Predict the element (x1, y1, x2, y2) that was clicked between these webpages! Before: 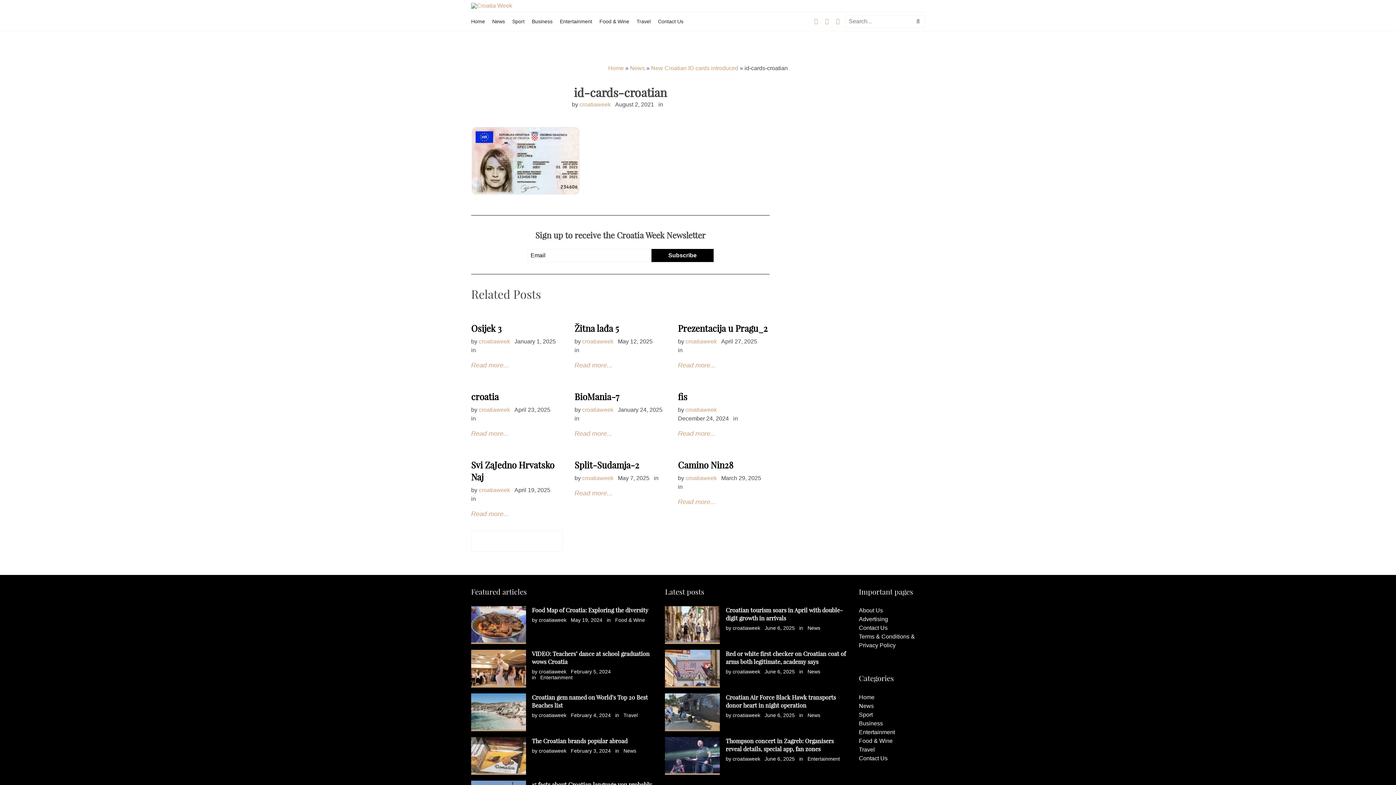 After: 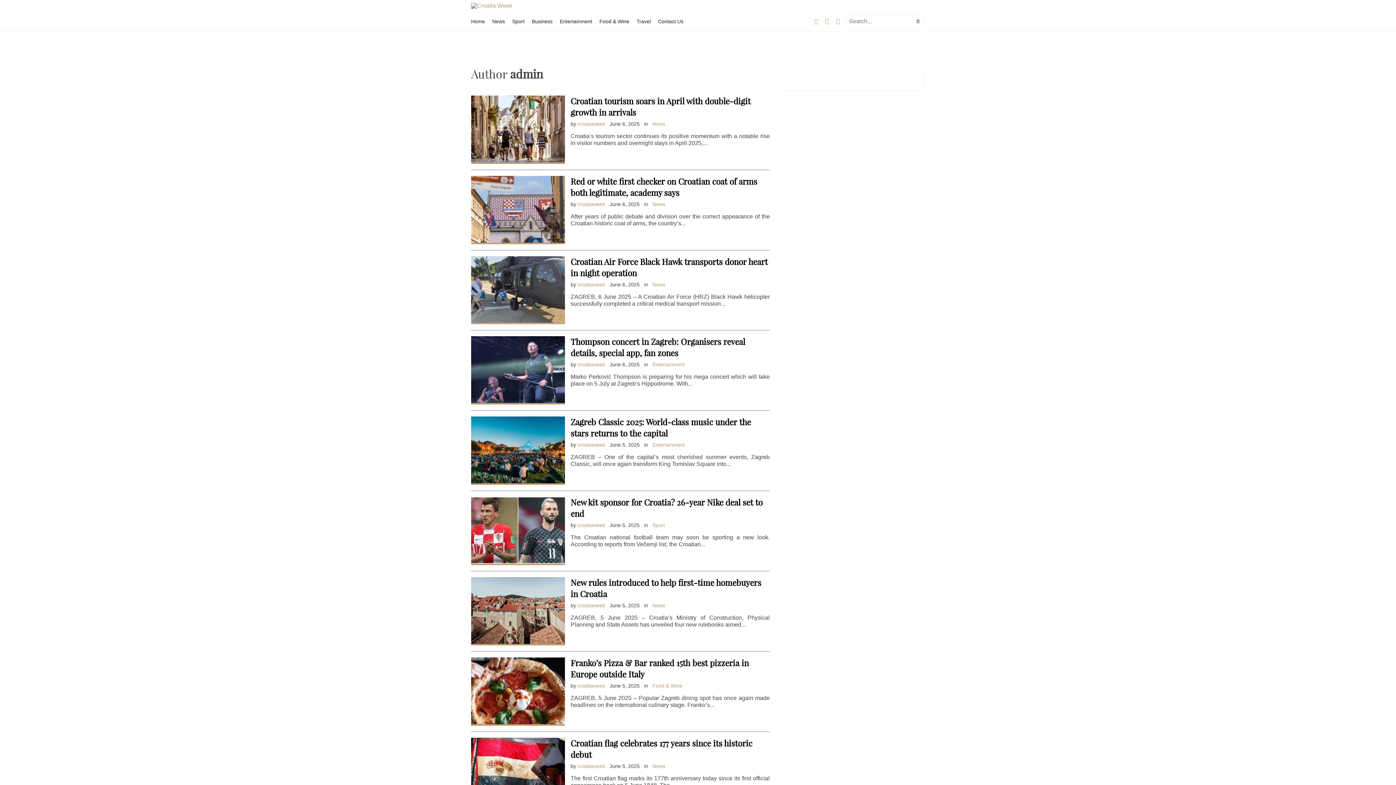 Action: bbox: (685, 475, 717, 481) label: croatiaweek